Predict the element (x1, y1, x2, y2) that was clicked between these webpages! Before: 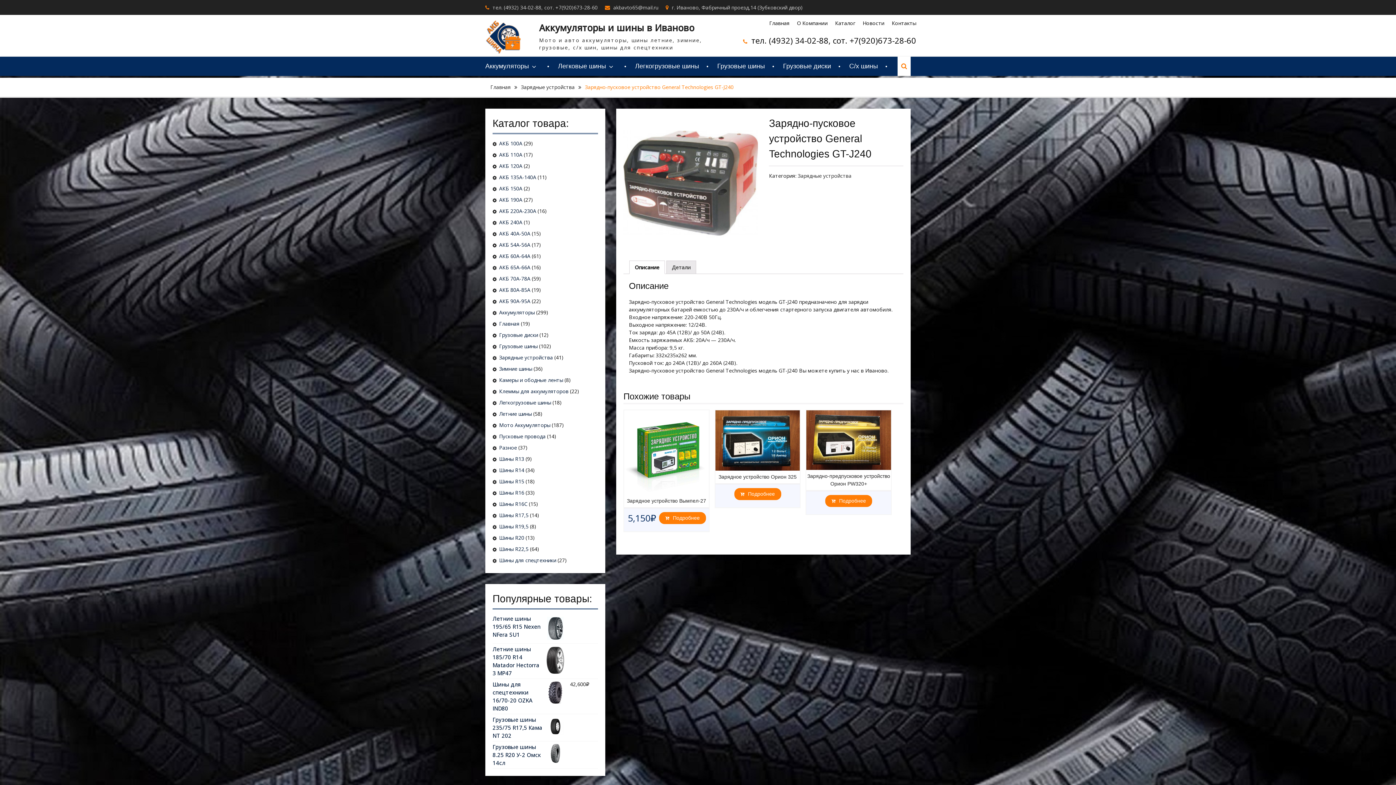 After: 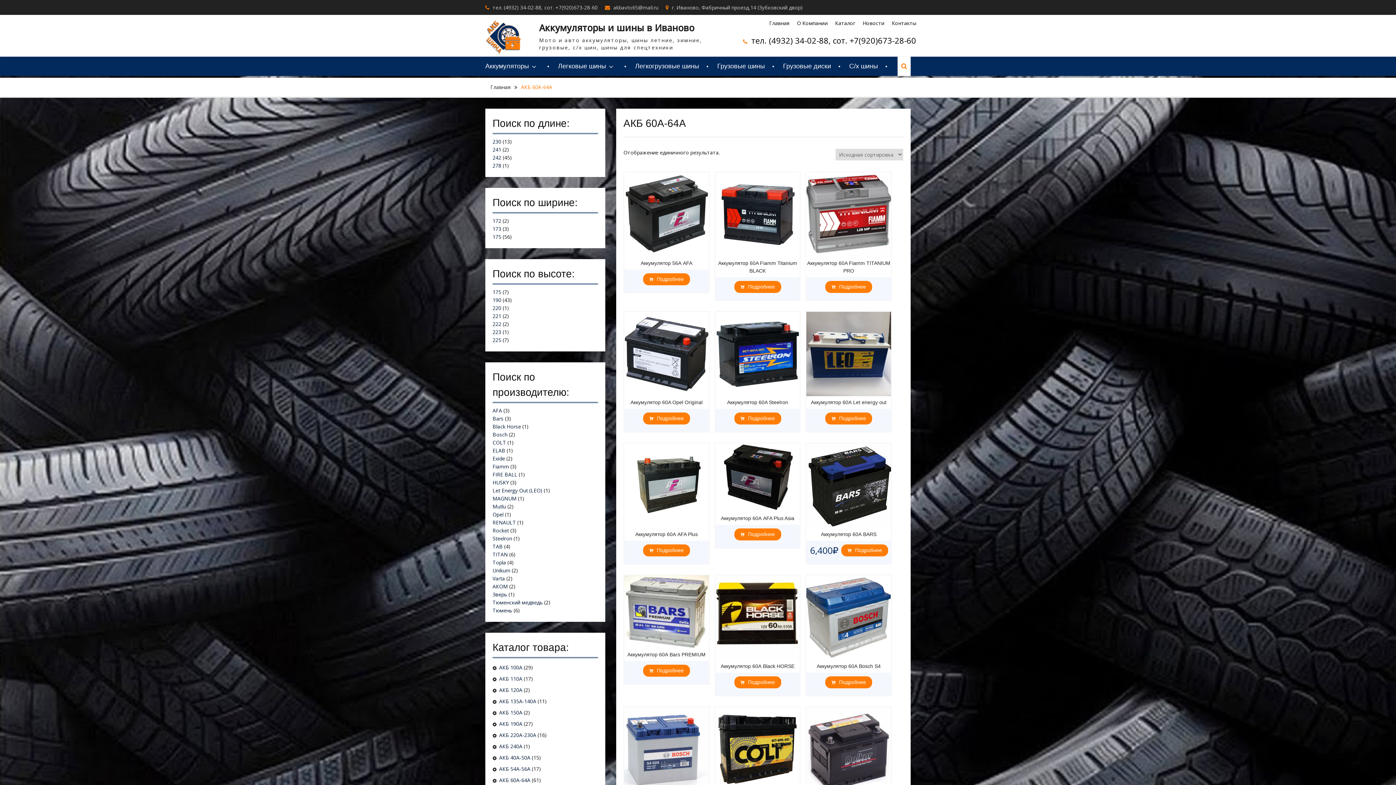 Action: bbox: (499, 252, 530, 259) label: АКБ 60А-64А